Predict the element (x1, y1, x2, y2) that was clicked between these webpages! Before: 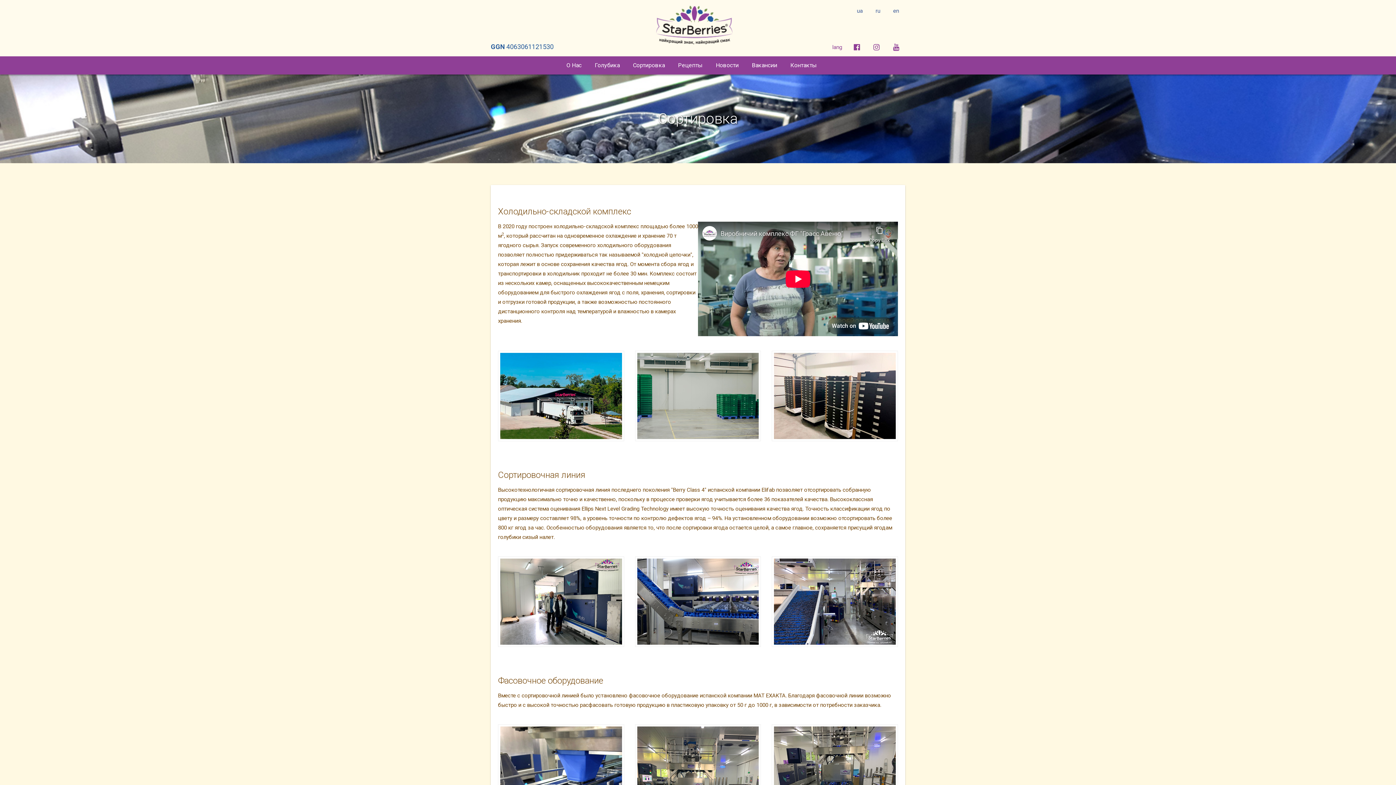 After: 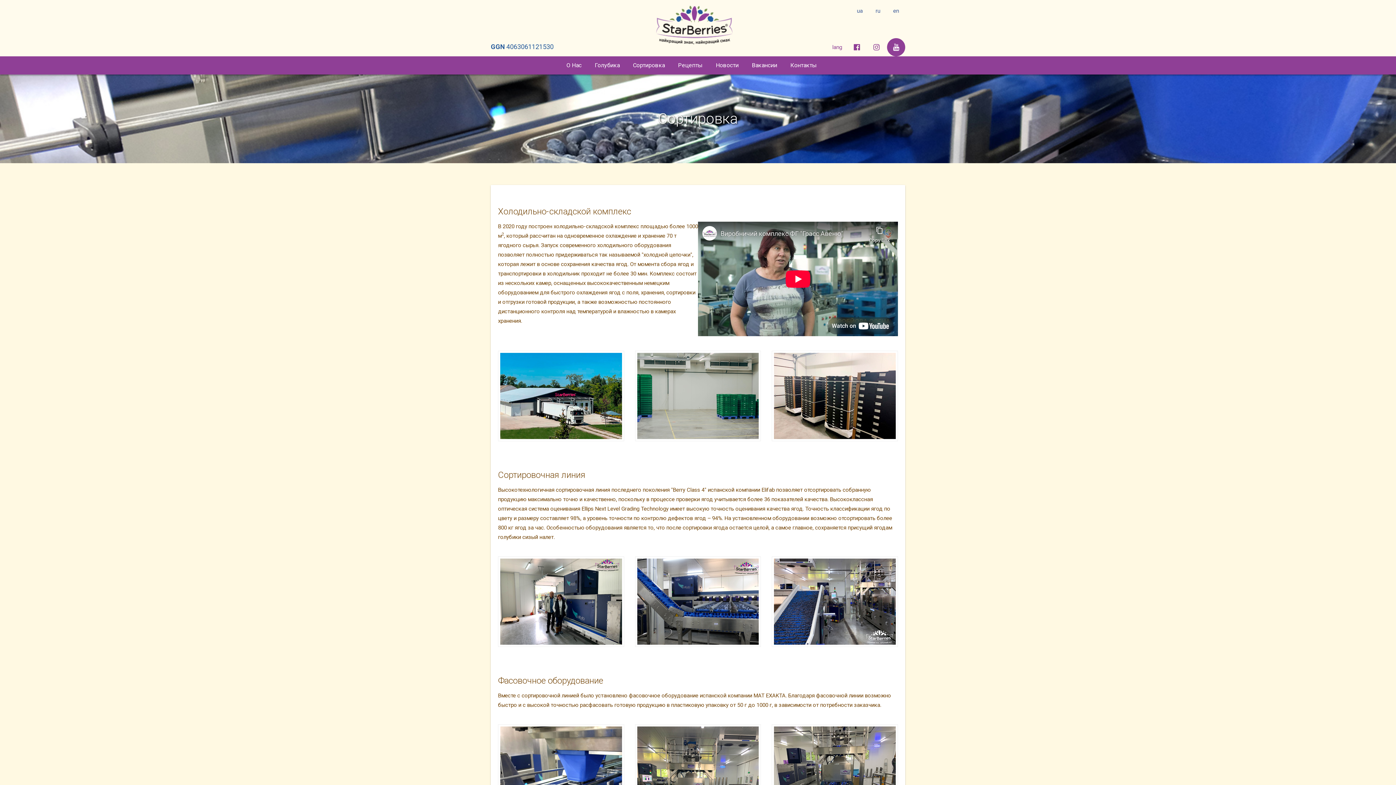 Action: bbox: (887, 38, 905, 56)